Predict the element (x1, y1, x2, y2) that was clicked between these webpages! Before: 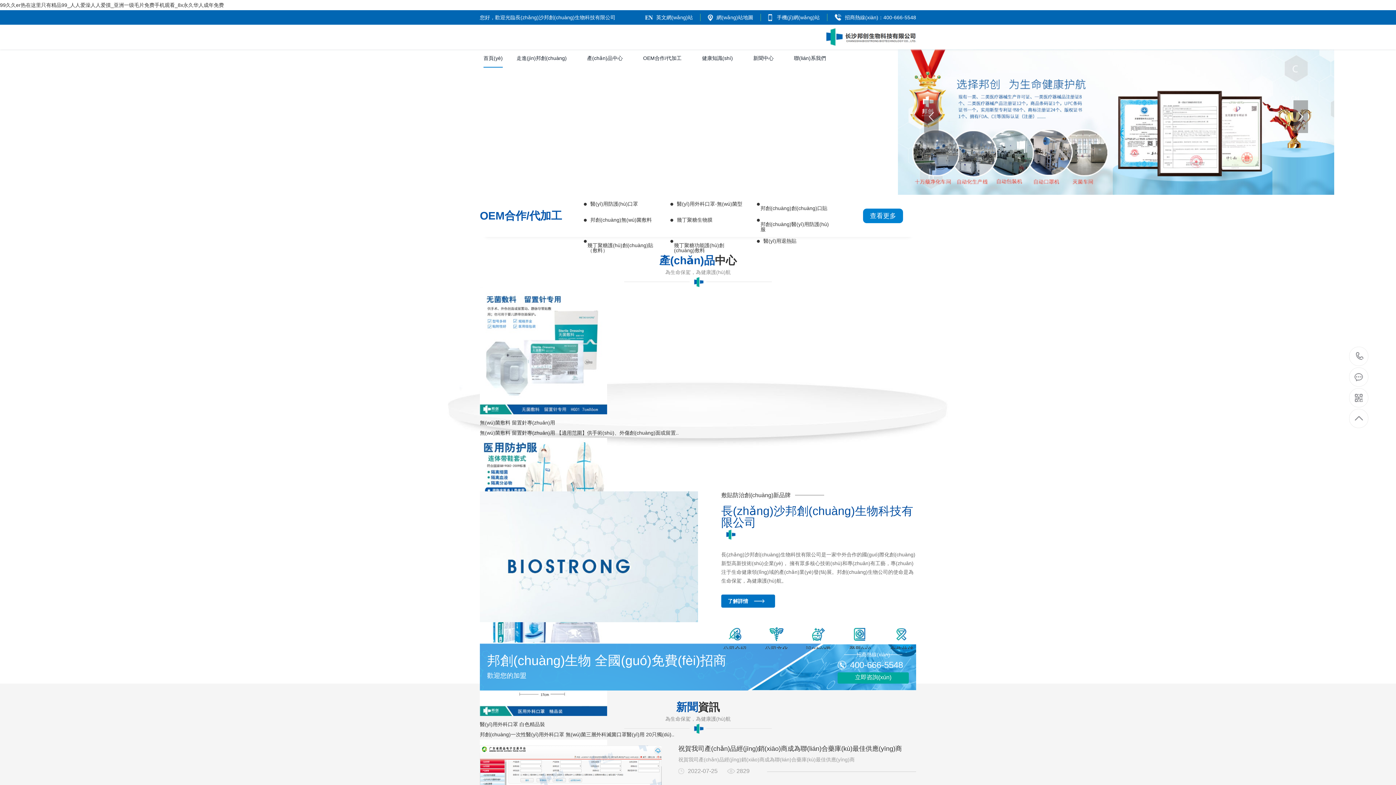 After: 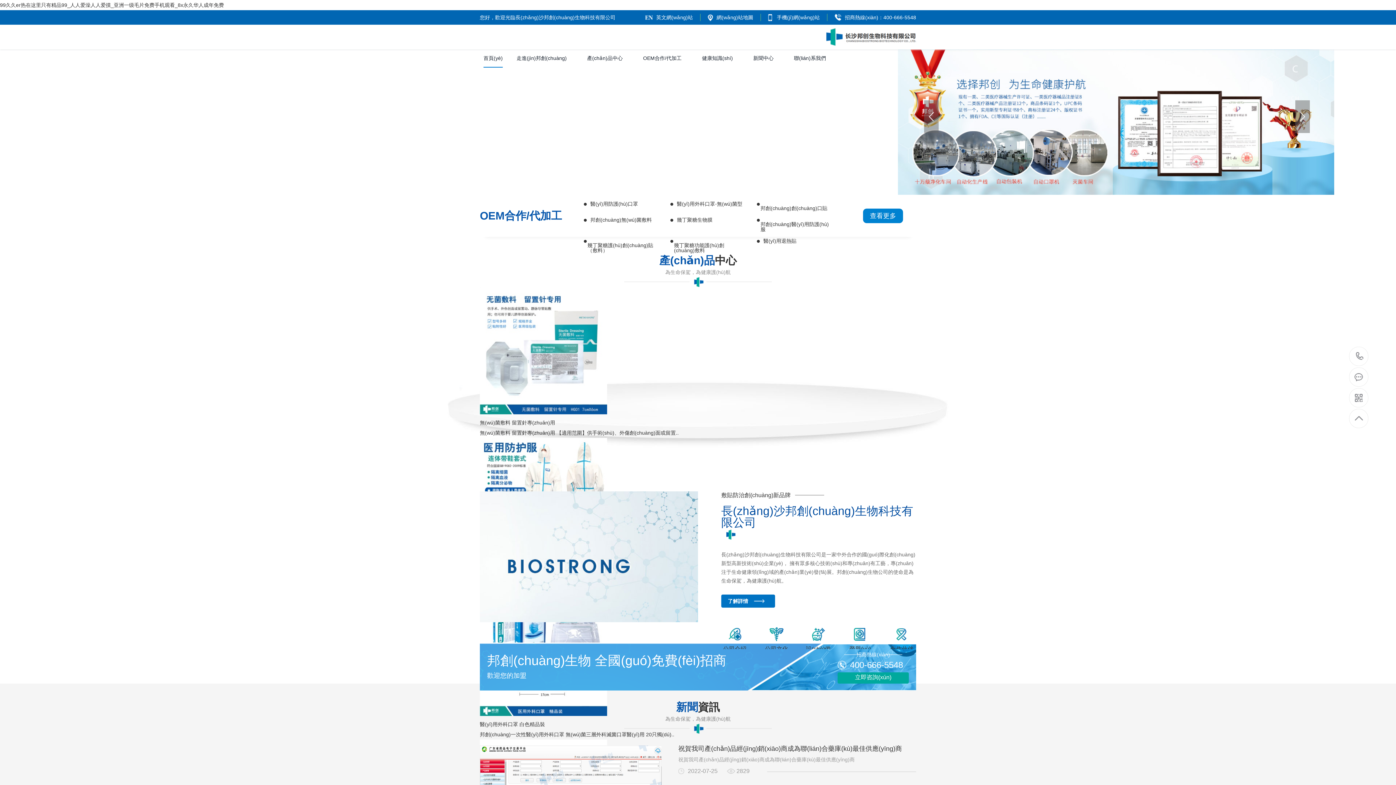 Action: bbox: (1293, 100, 1308, 133)